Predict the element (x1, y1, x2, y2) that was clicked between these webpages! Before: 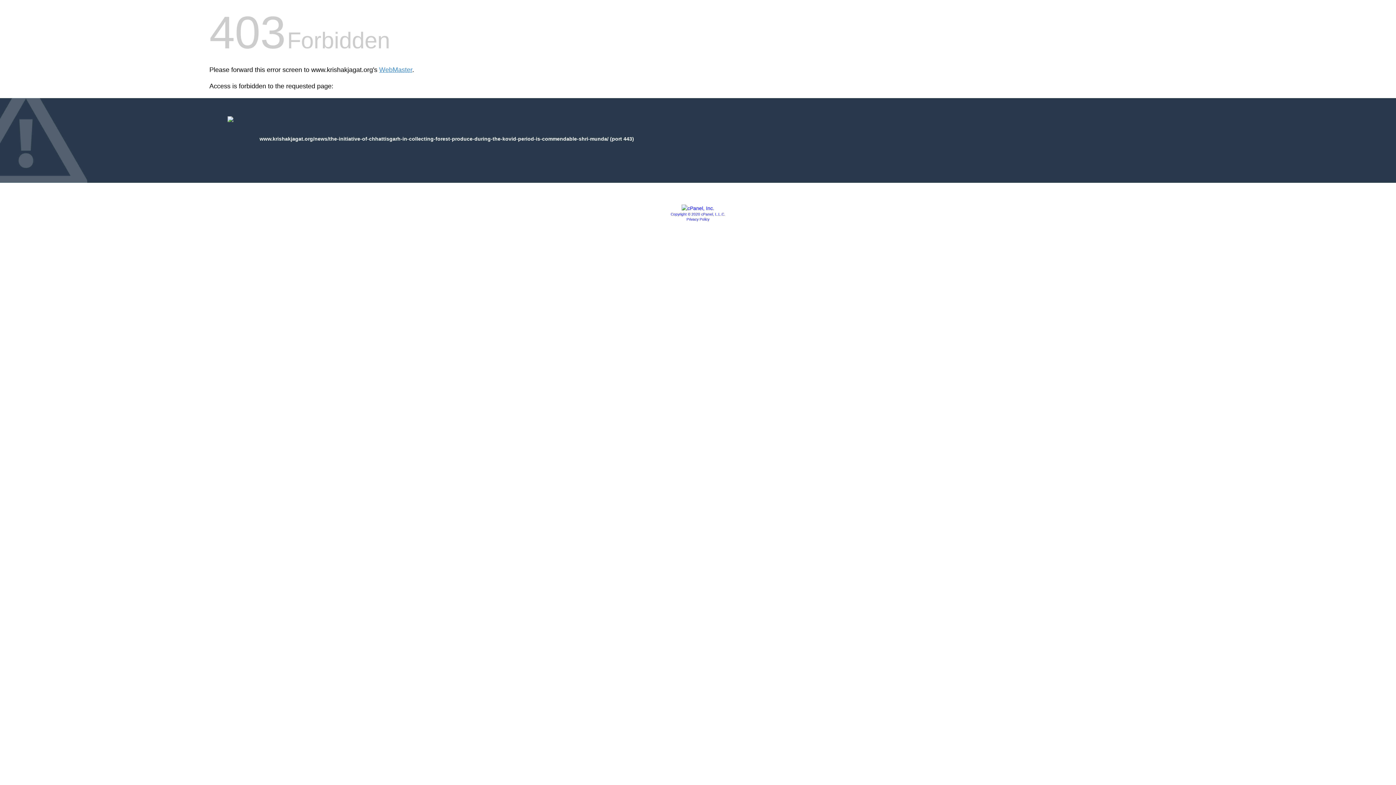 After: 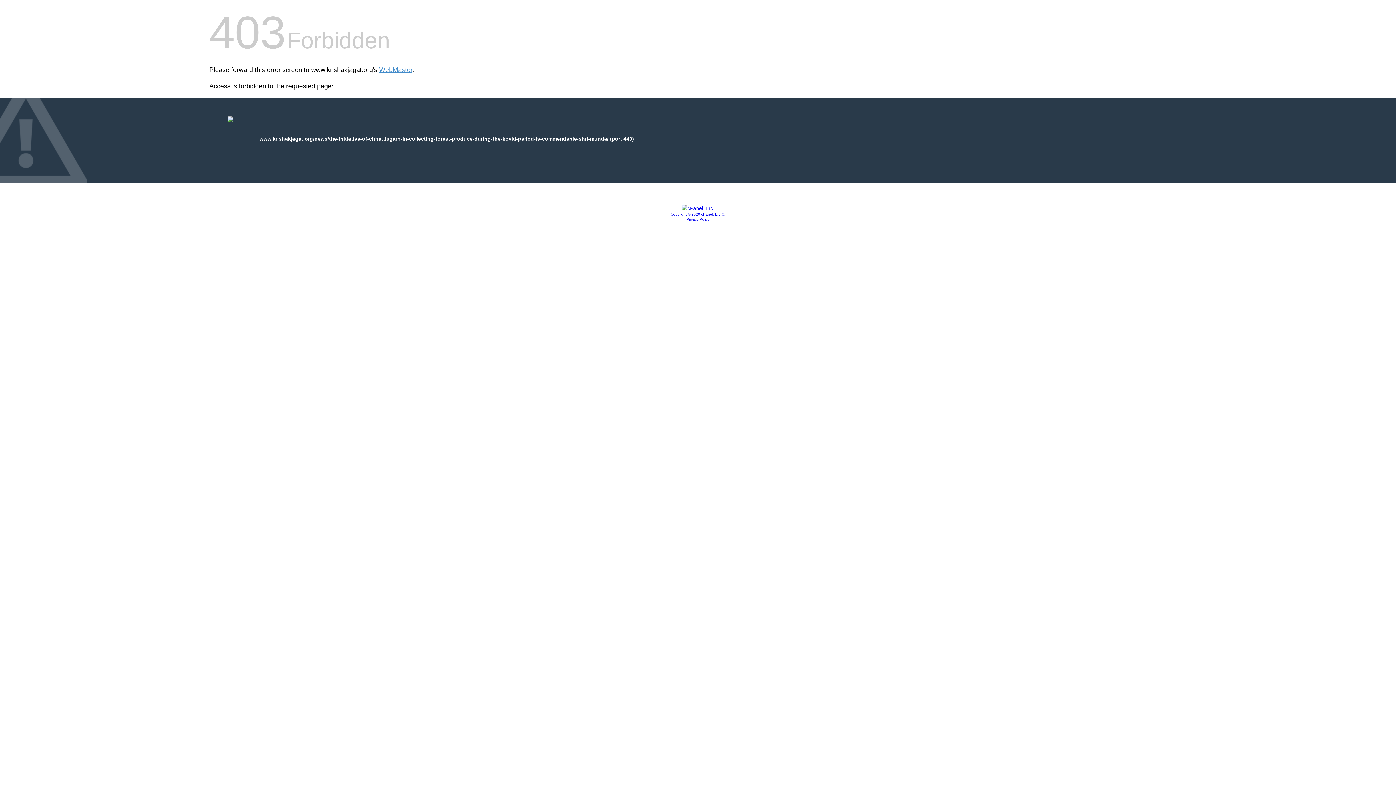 Action: label: Copyright © 2020 cPanel, L.L.C. bbox: (670, 212, 725, 216)